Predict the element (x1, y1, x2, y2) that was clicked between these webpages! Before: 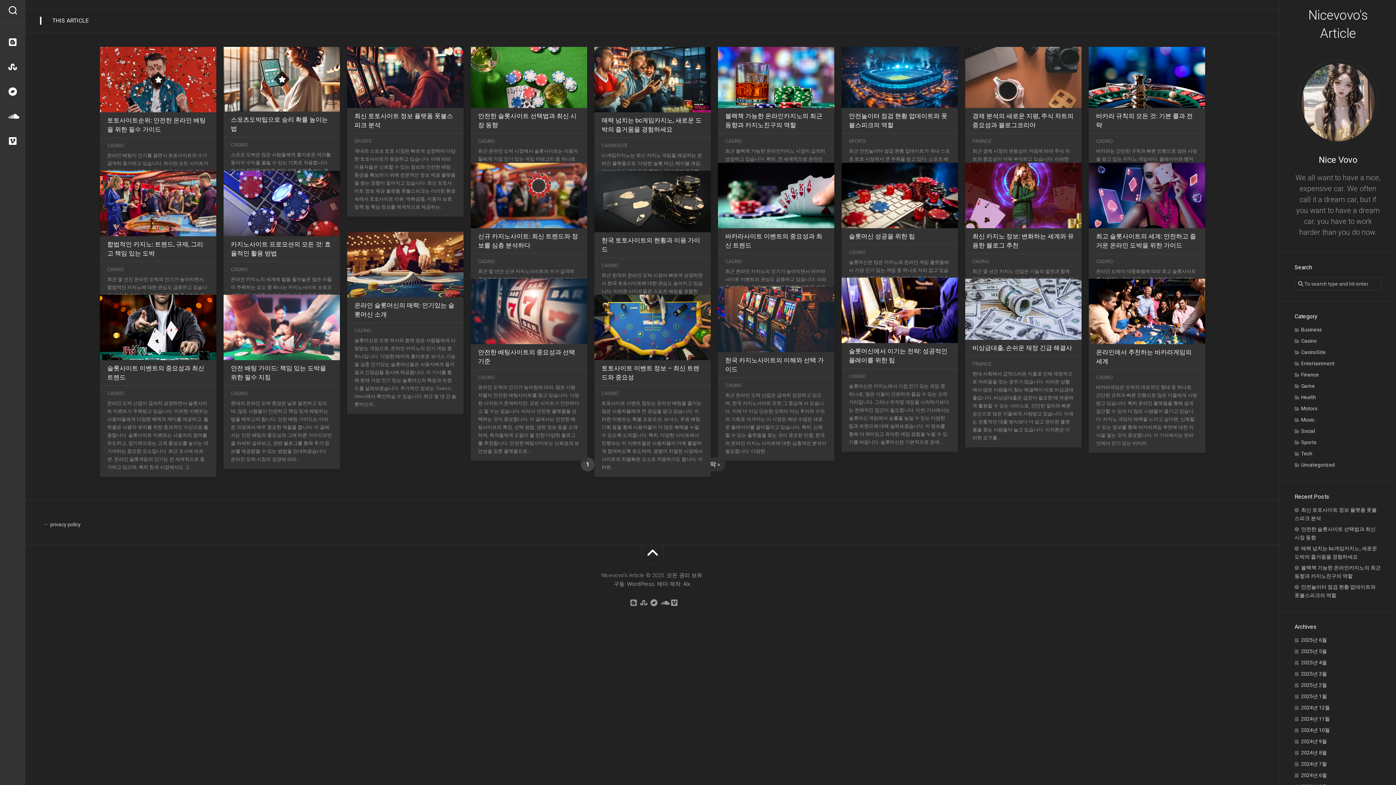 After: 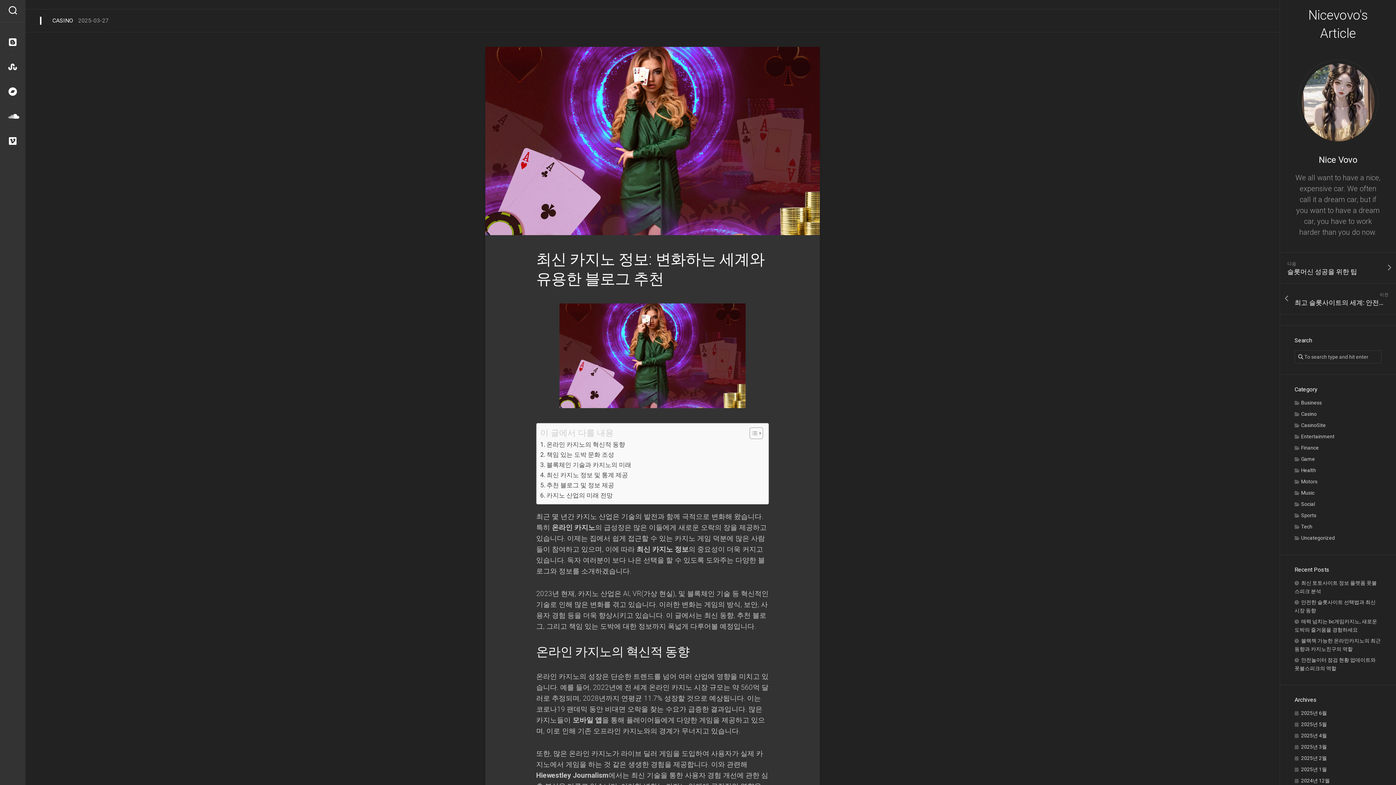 Action: bbox: (965, 162, 1081, 228)